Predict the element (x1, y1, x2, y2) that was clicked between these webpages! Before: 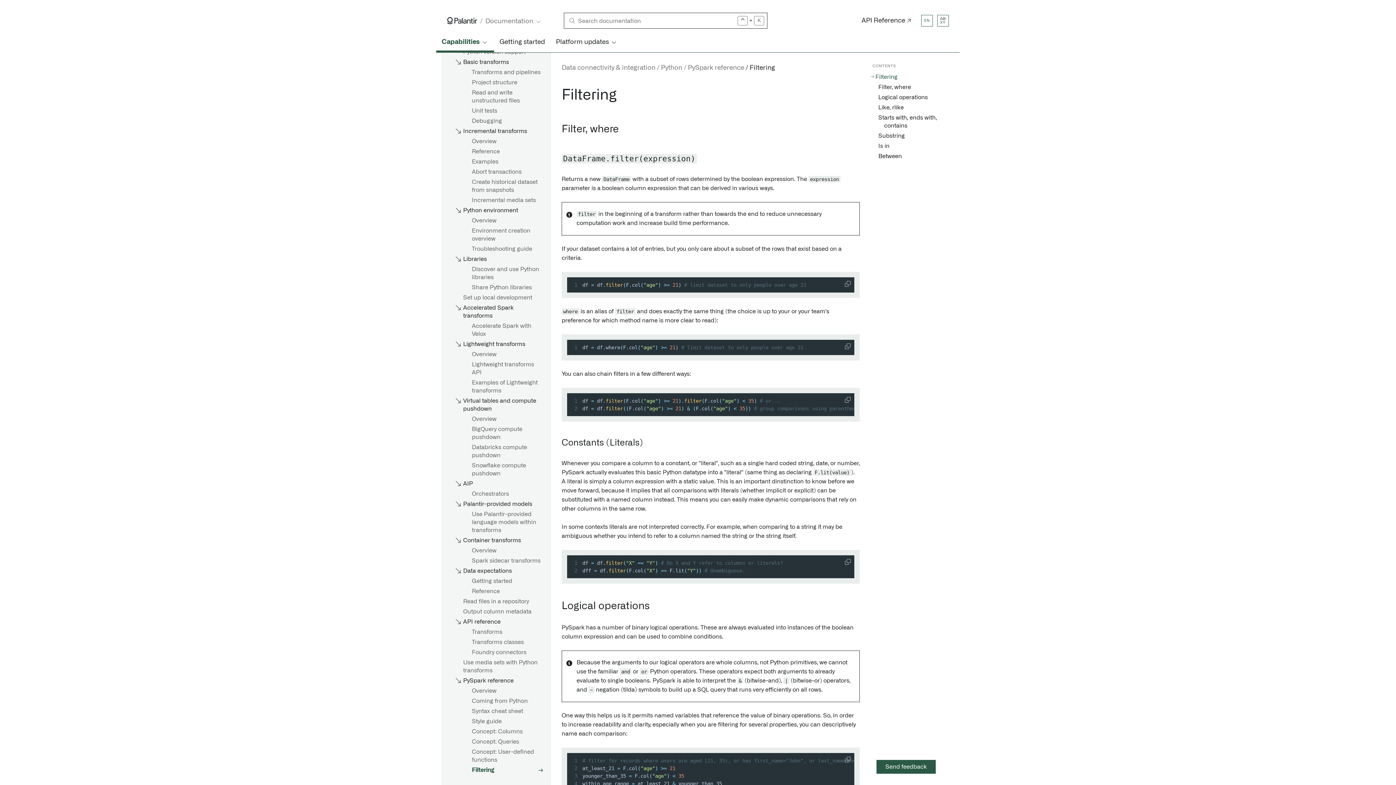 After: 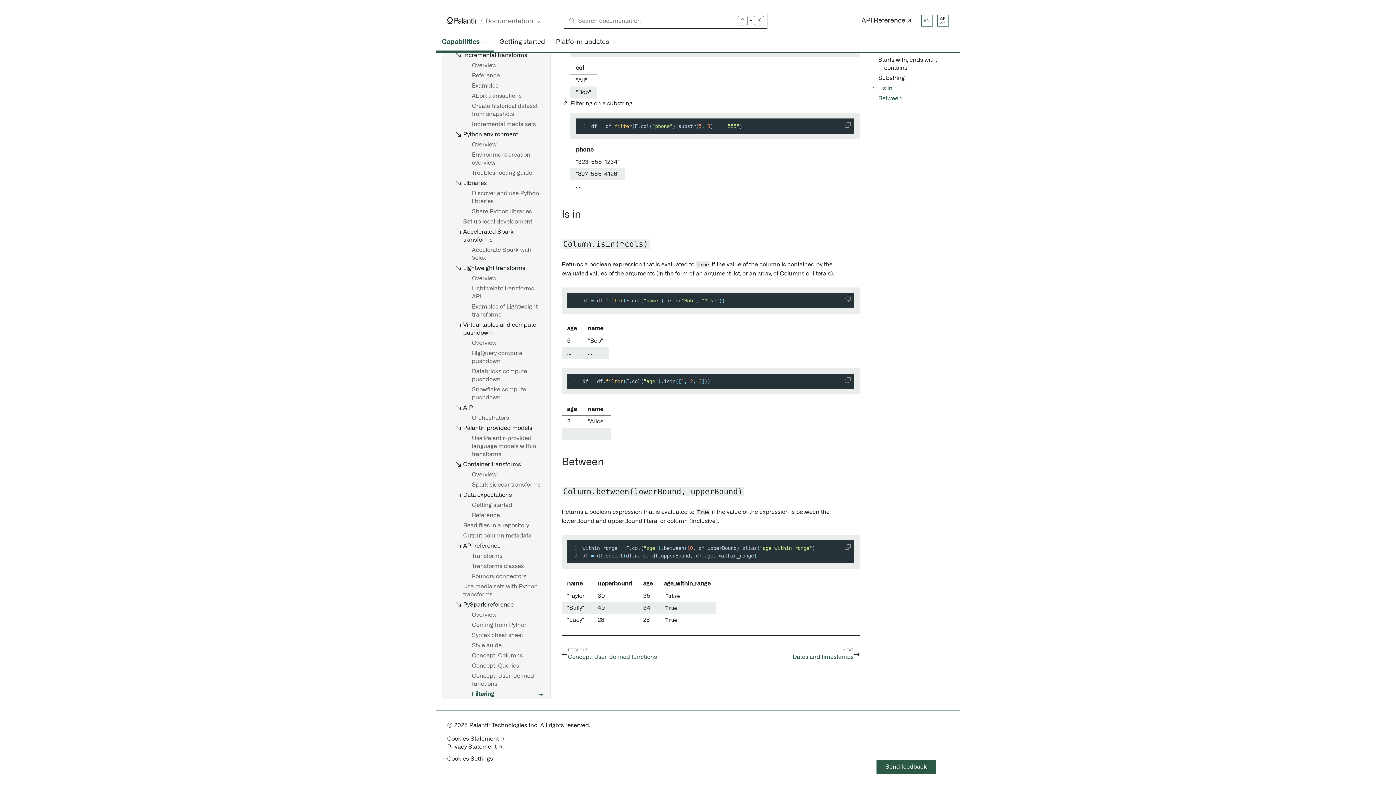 Action: label: Between bbox: (878, 153, 905, 159)